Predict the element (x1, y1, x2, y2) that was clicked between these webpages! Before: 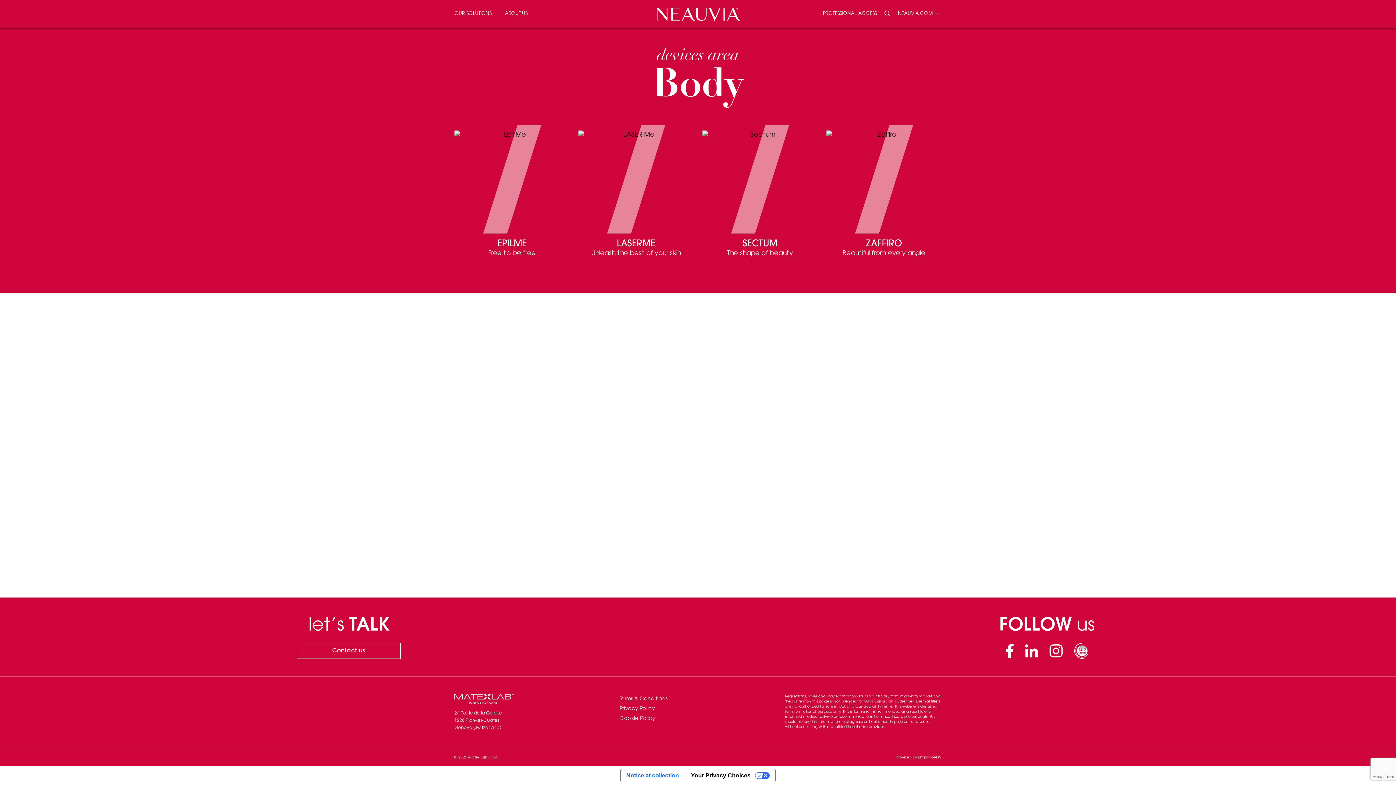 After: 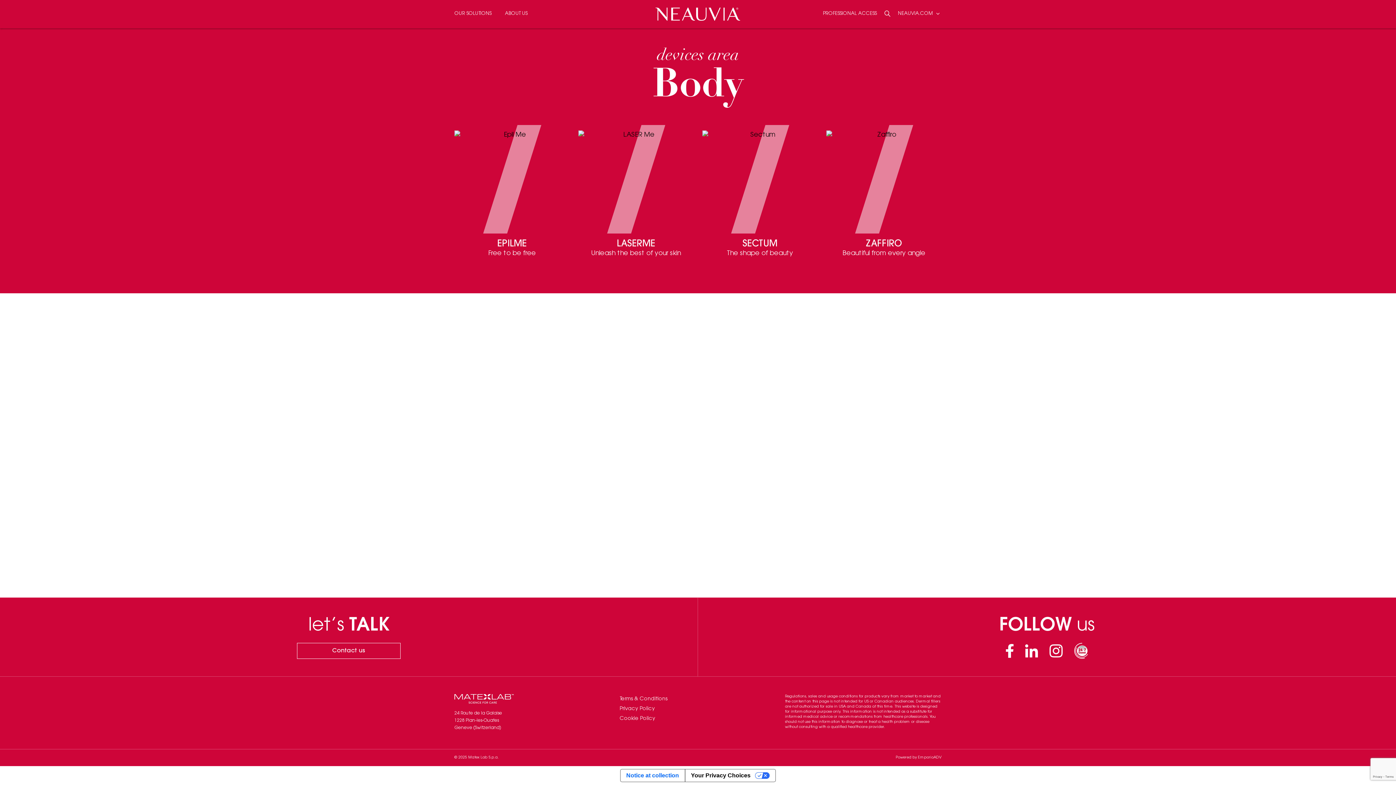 Action: bbox: (1006, 644, 1013, 658) label: Facebook